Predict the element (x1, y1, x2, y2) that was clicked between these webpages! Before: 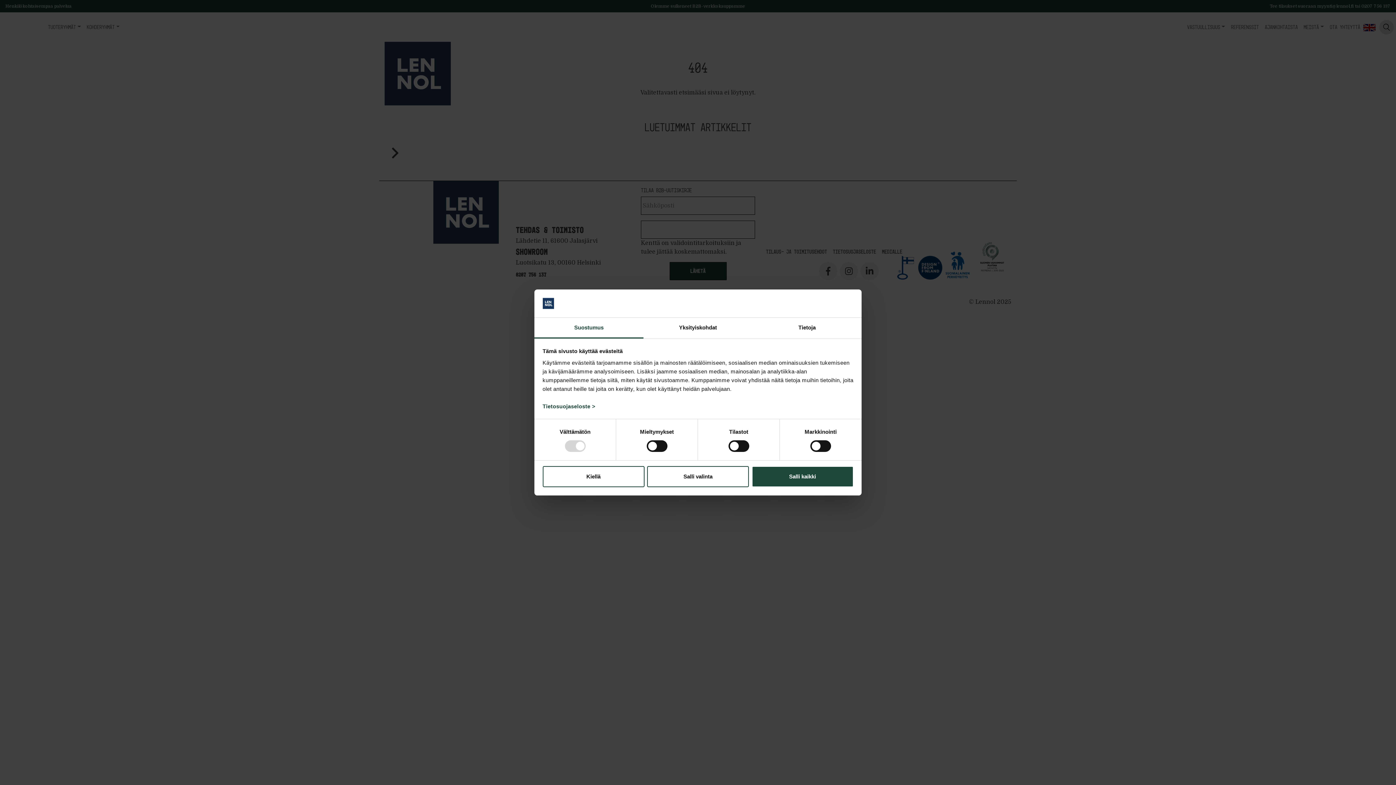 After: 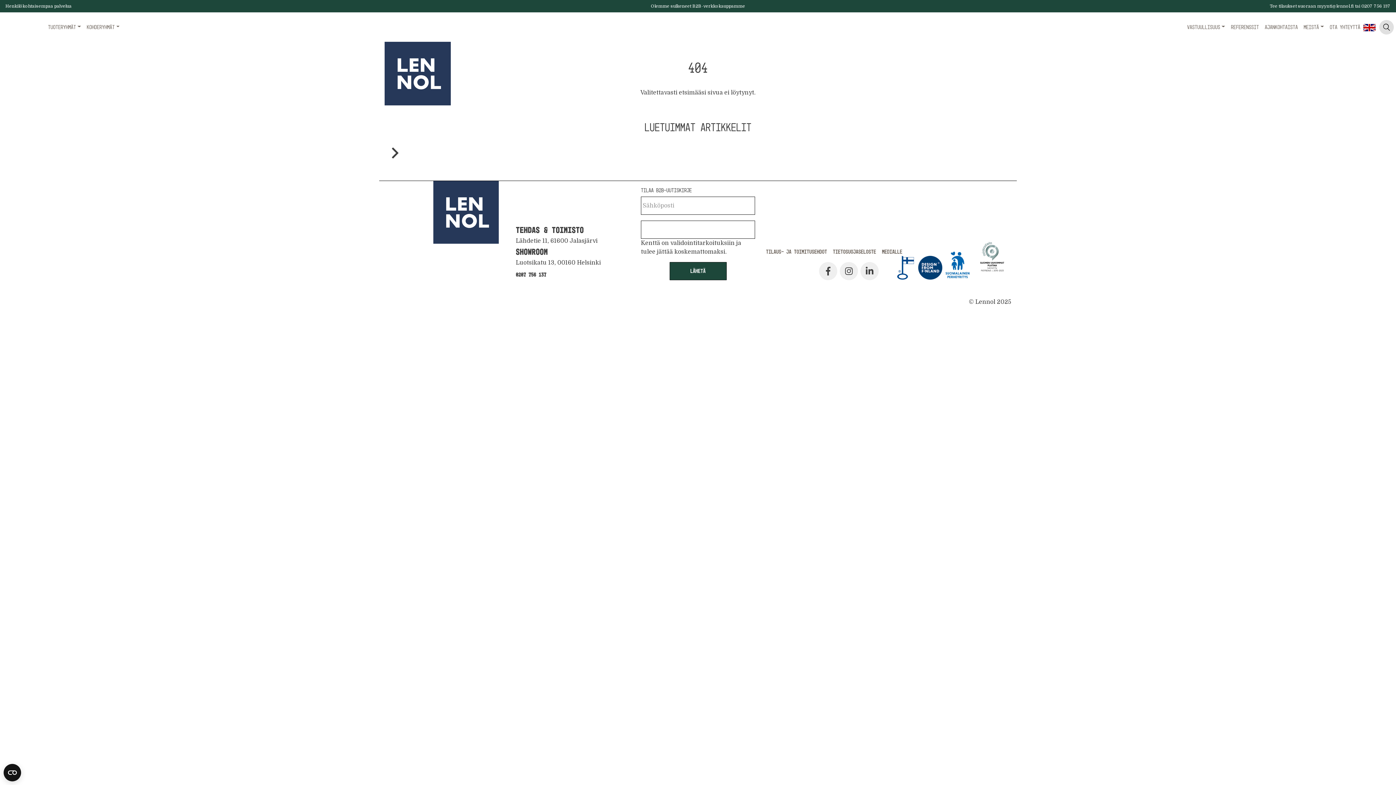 Action: bbox: (647, 466, 749, 487) label: Salli valinta